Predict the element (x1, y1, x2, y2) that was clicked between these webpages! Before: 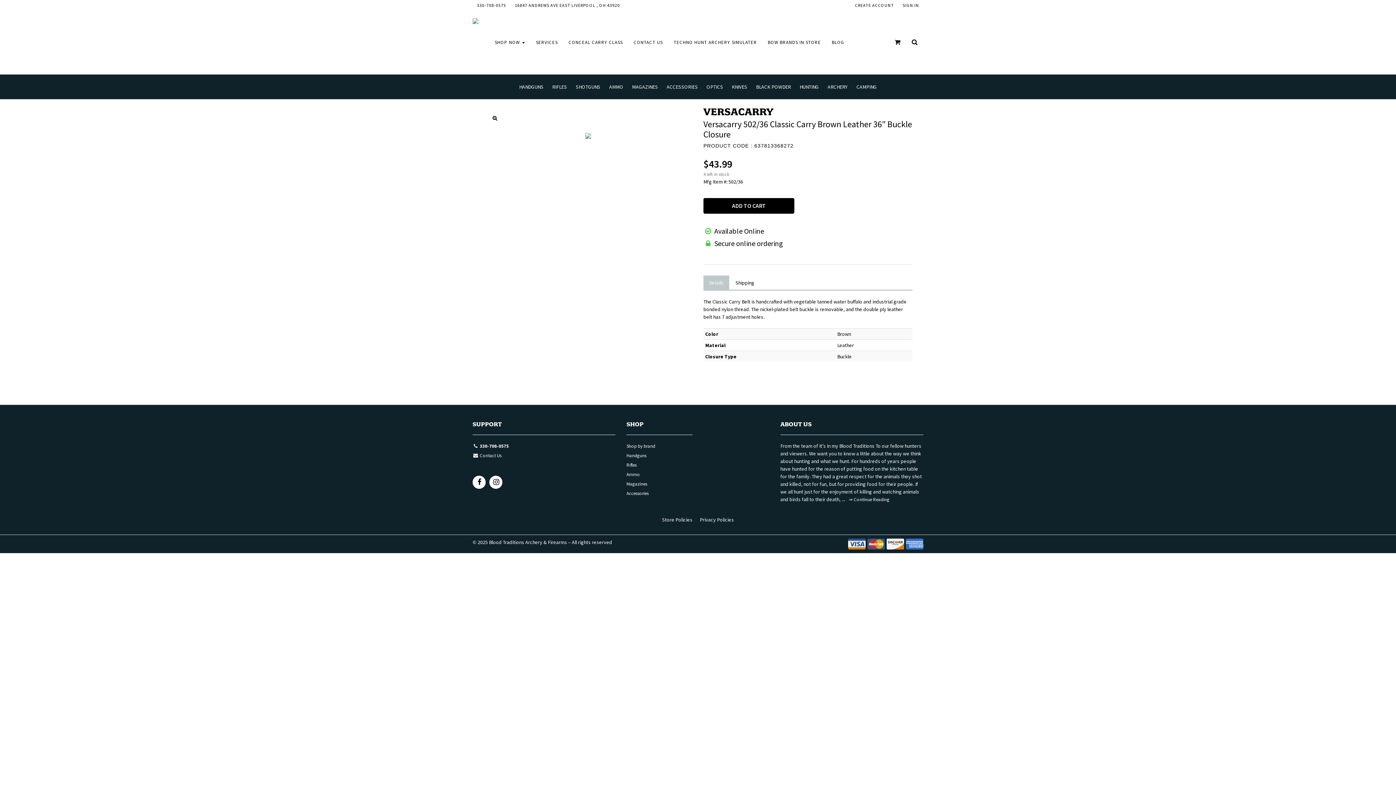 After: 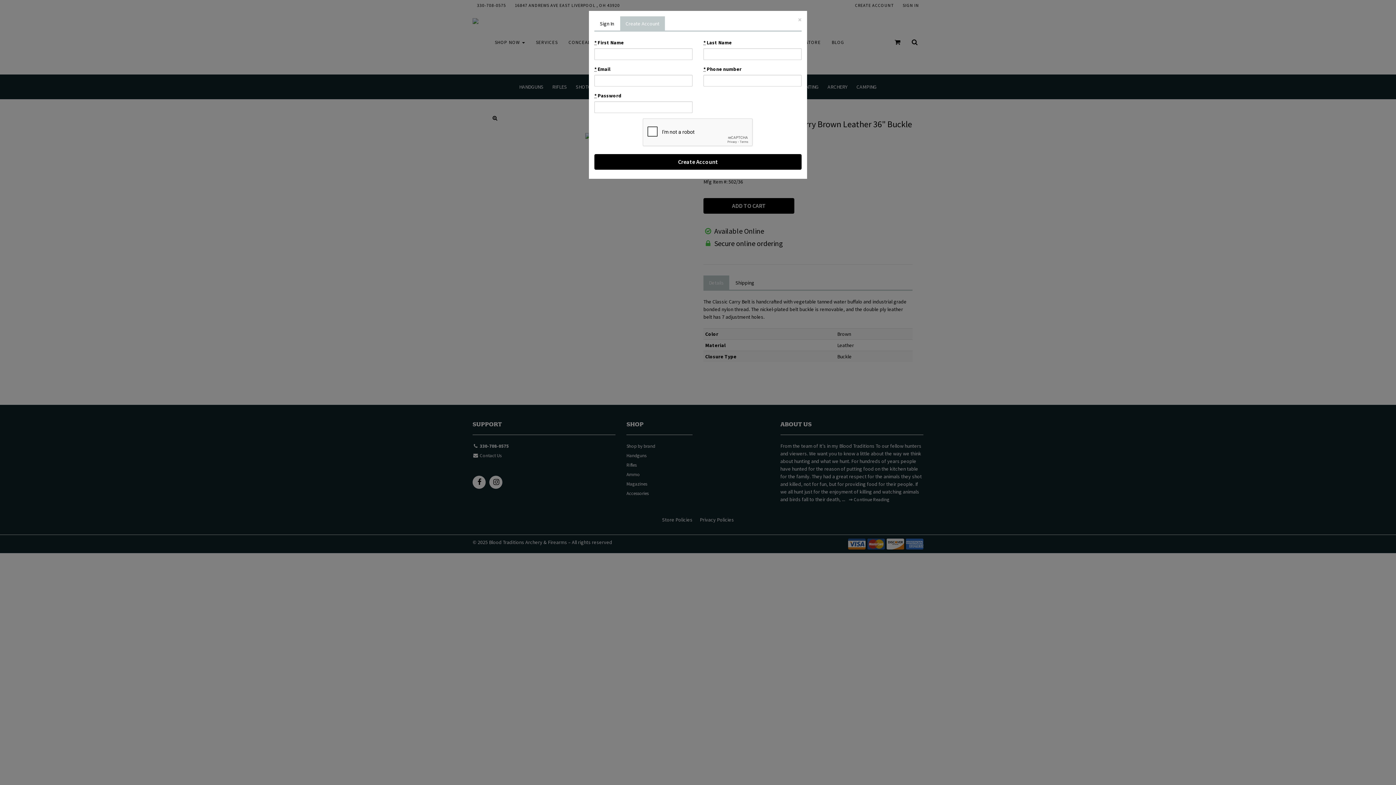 Action: label: CREATE ACCOUNT bbox: (850, 0, 898, 10)